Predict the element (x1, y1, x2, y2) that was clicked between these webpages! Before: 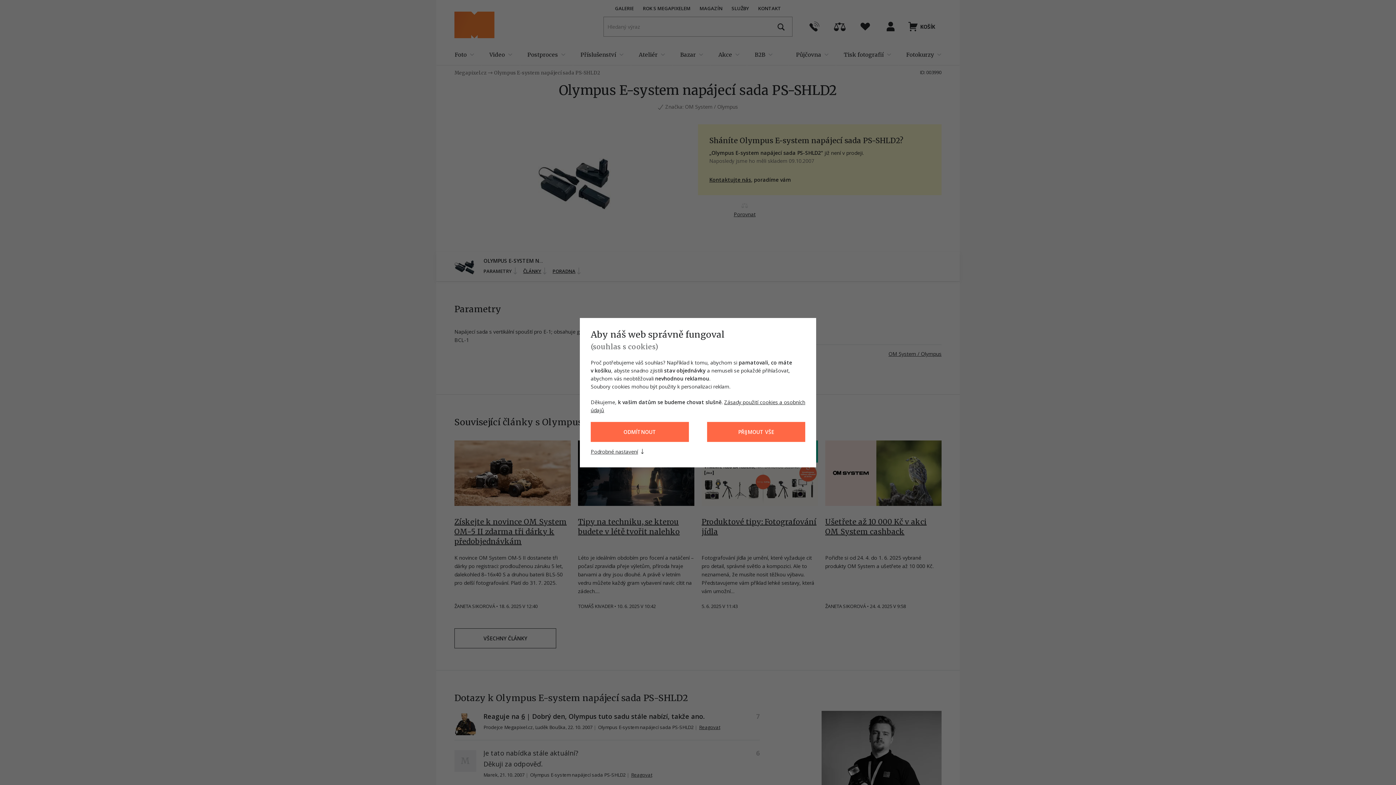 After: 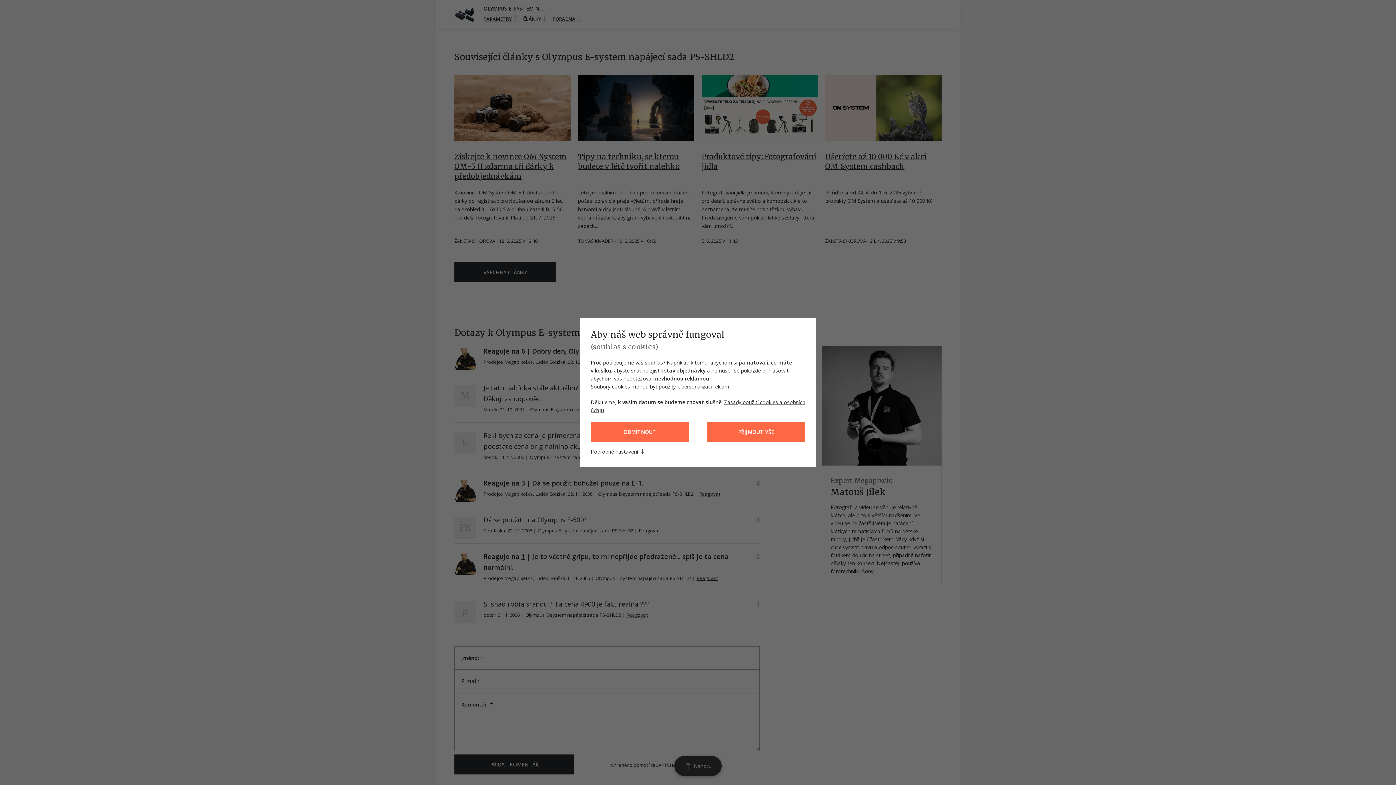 Action: label: ČLÁNKY bbox: (523, 264, 548, 277)